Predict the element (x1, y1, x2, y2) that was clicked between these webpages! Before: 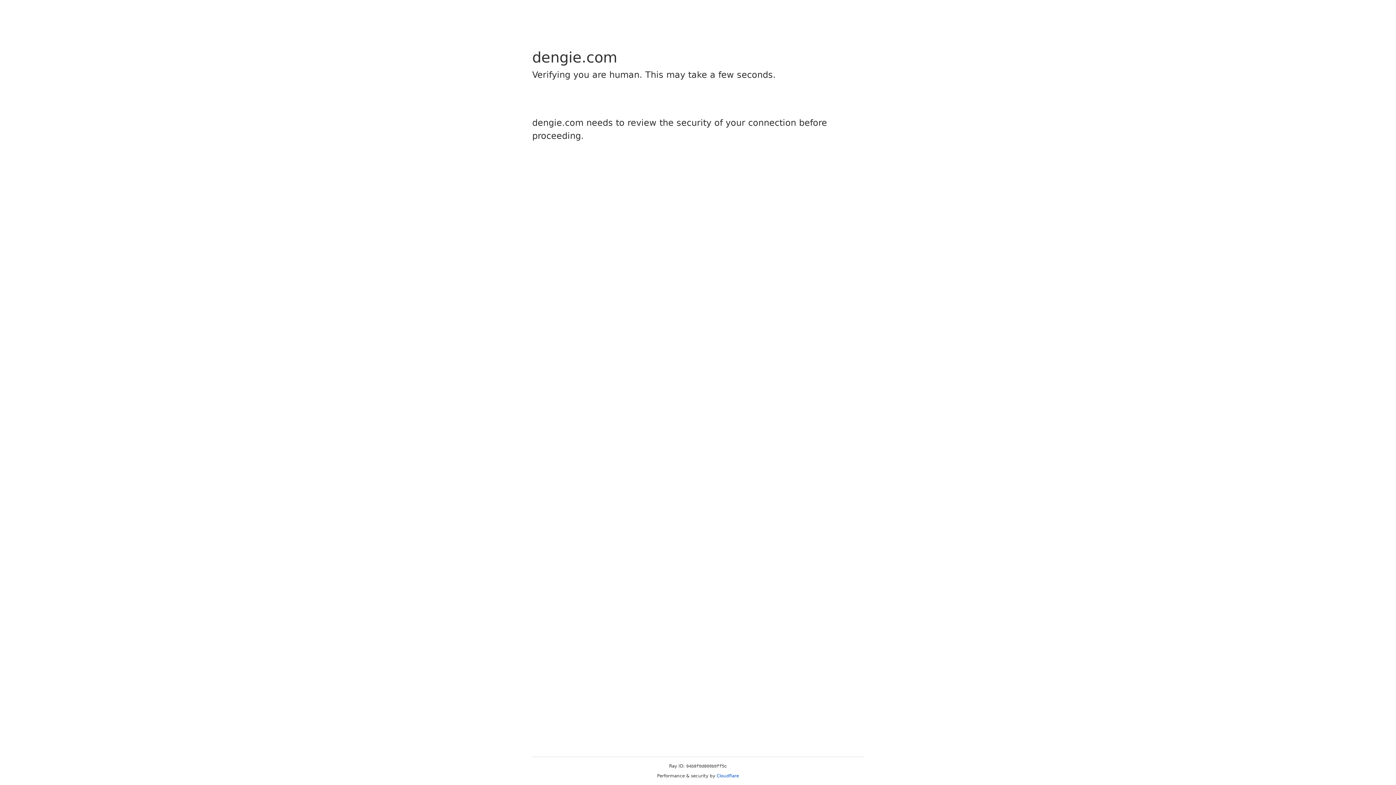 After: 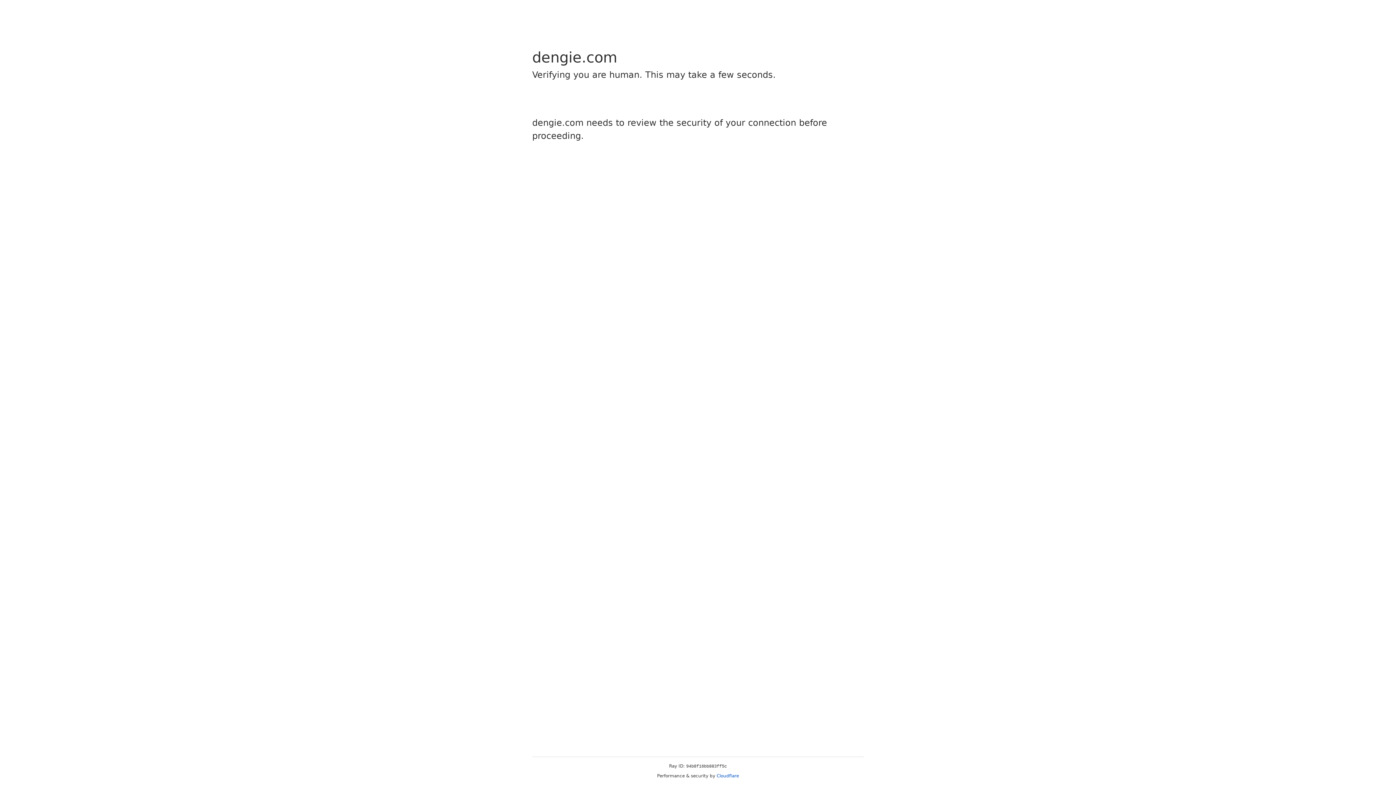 Action: label: Cloudflare bbox: (716, 773, 739, 778)